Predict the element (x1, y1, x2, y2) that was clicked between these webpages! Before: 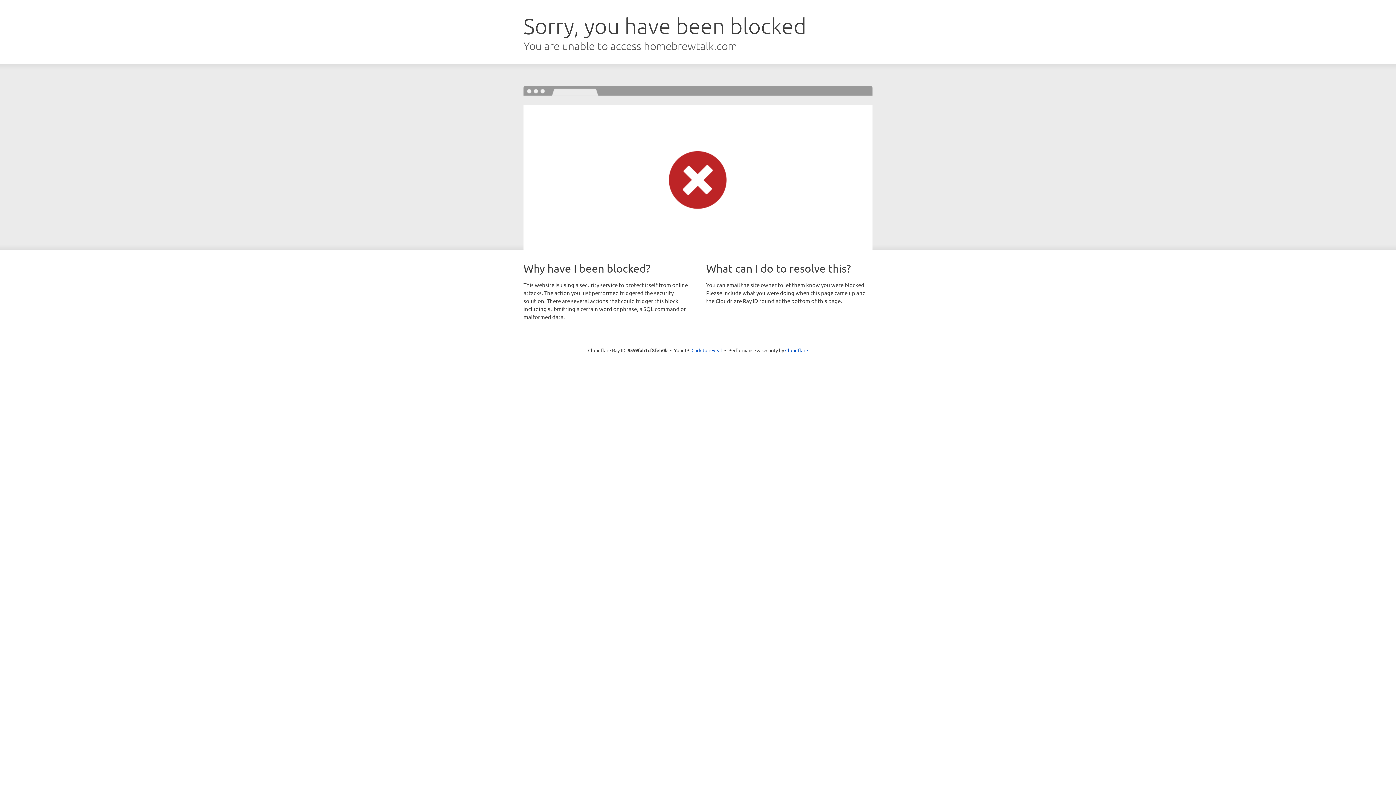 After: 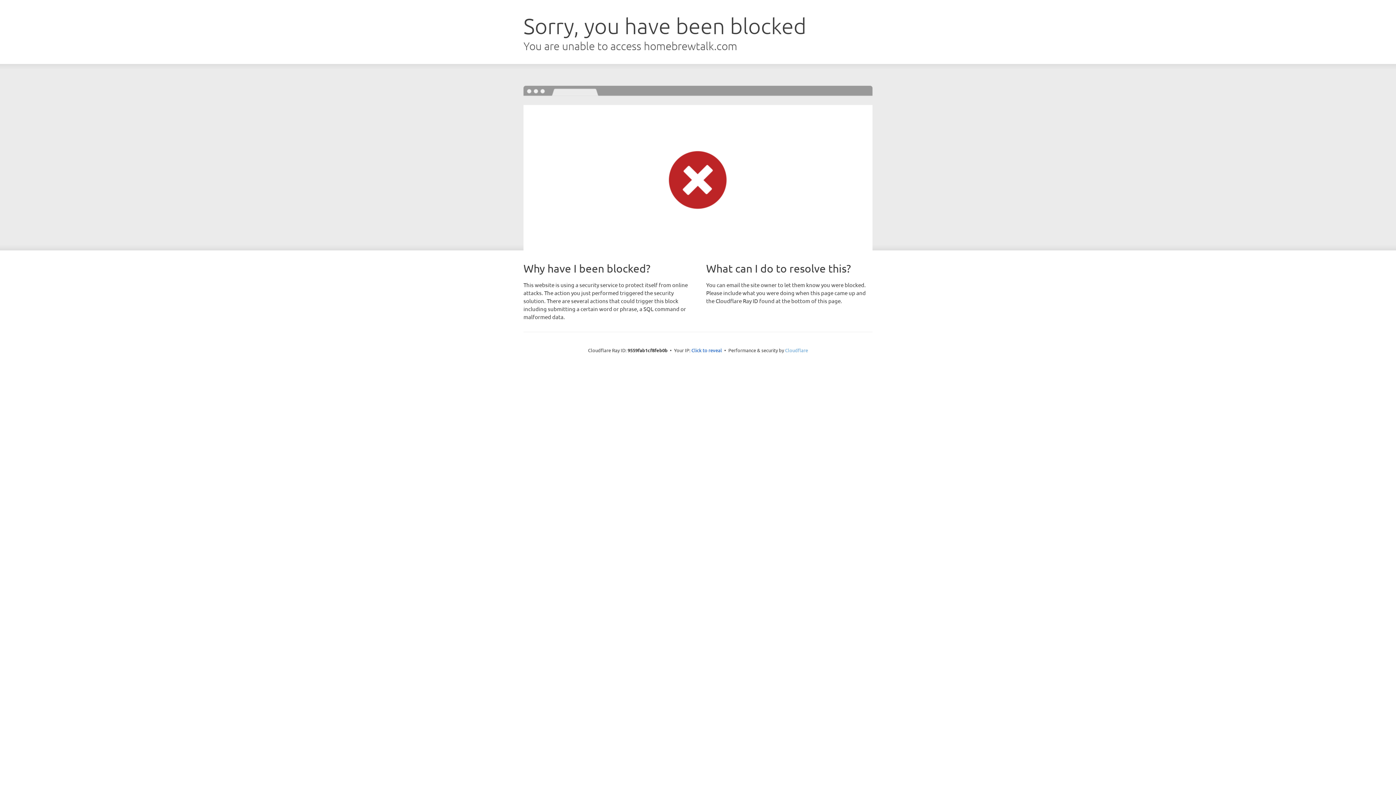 Action: label: Cloudflare bbox: (785, 347, 808, 353)